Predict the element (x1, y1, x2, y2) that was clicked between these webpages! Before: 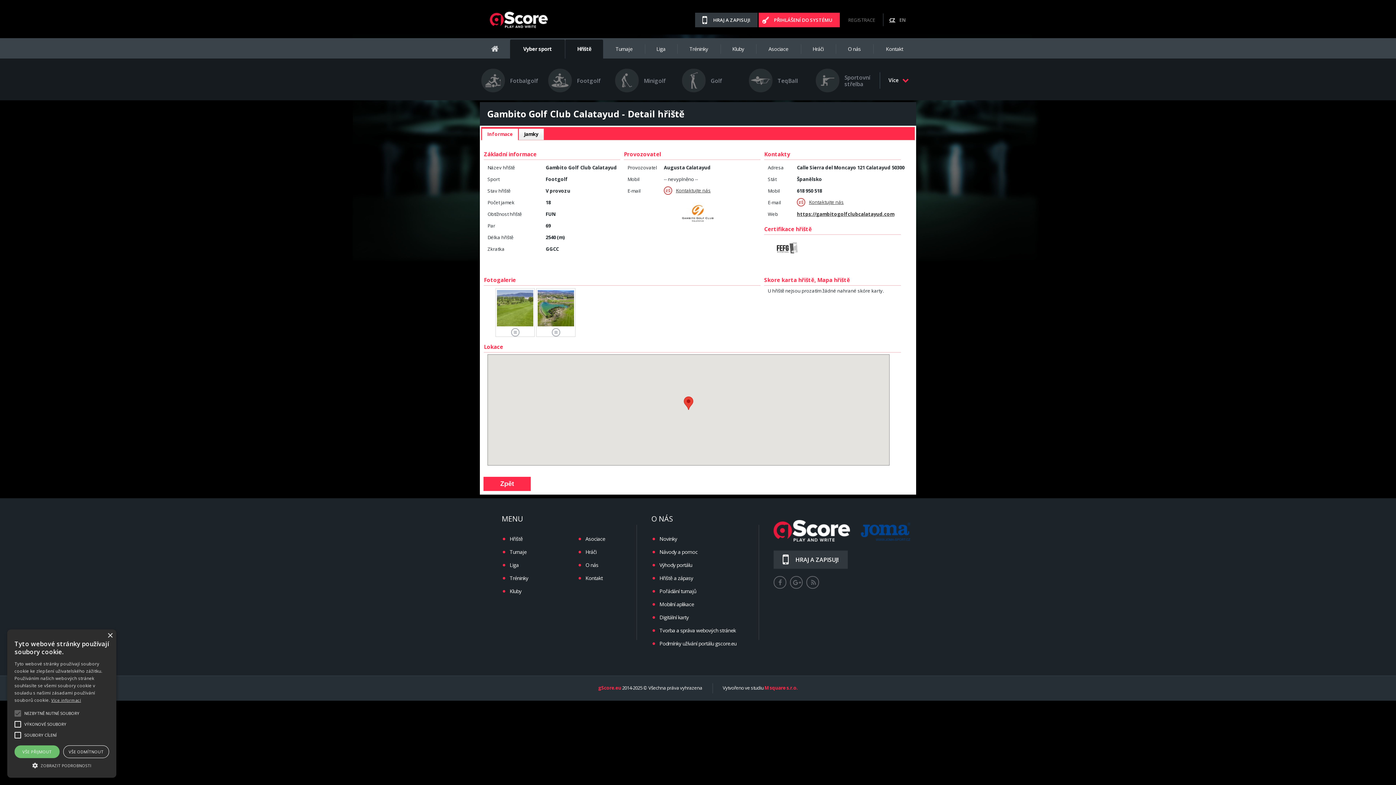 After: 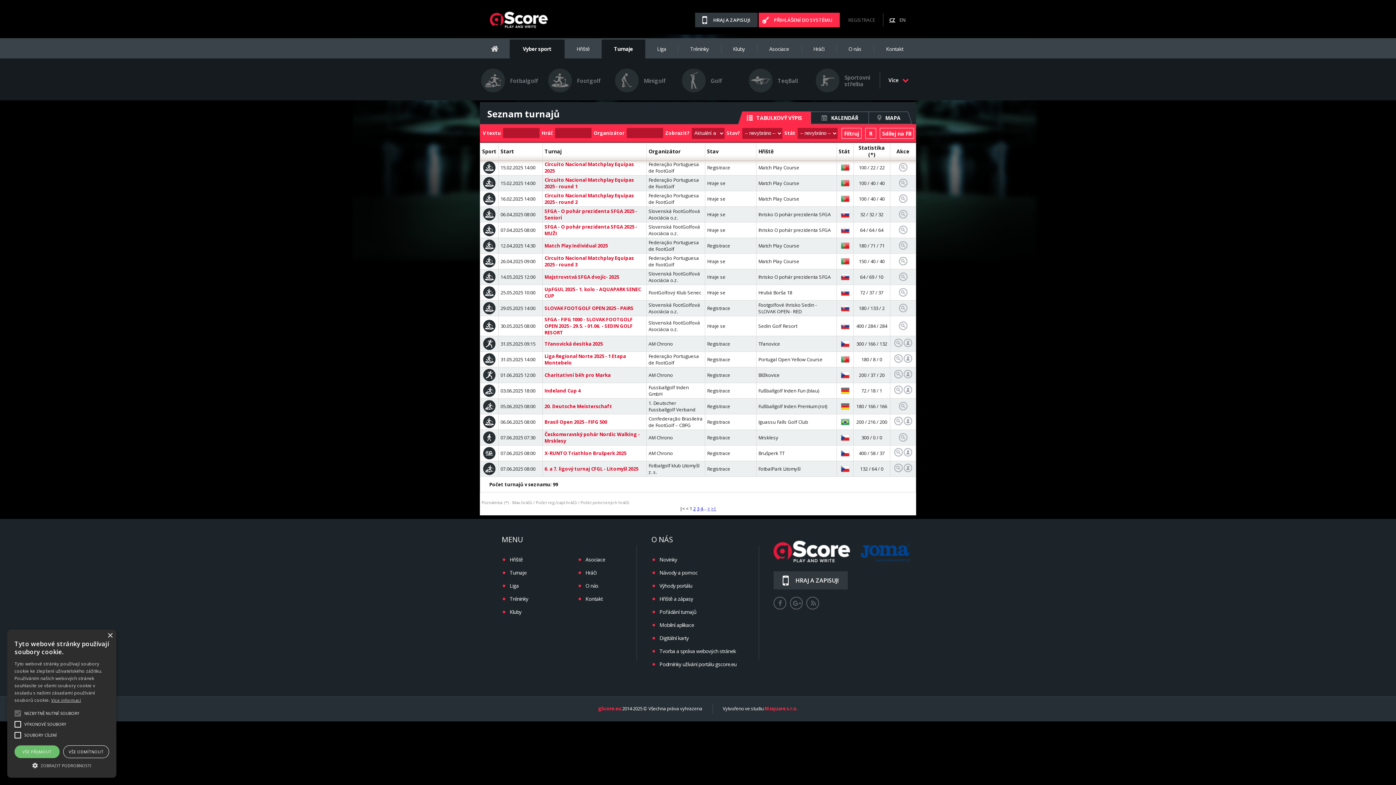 Action: bbox: (509, 548, 526, 555) label: Turnaje